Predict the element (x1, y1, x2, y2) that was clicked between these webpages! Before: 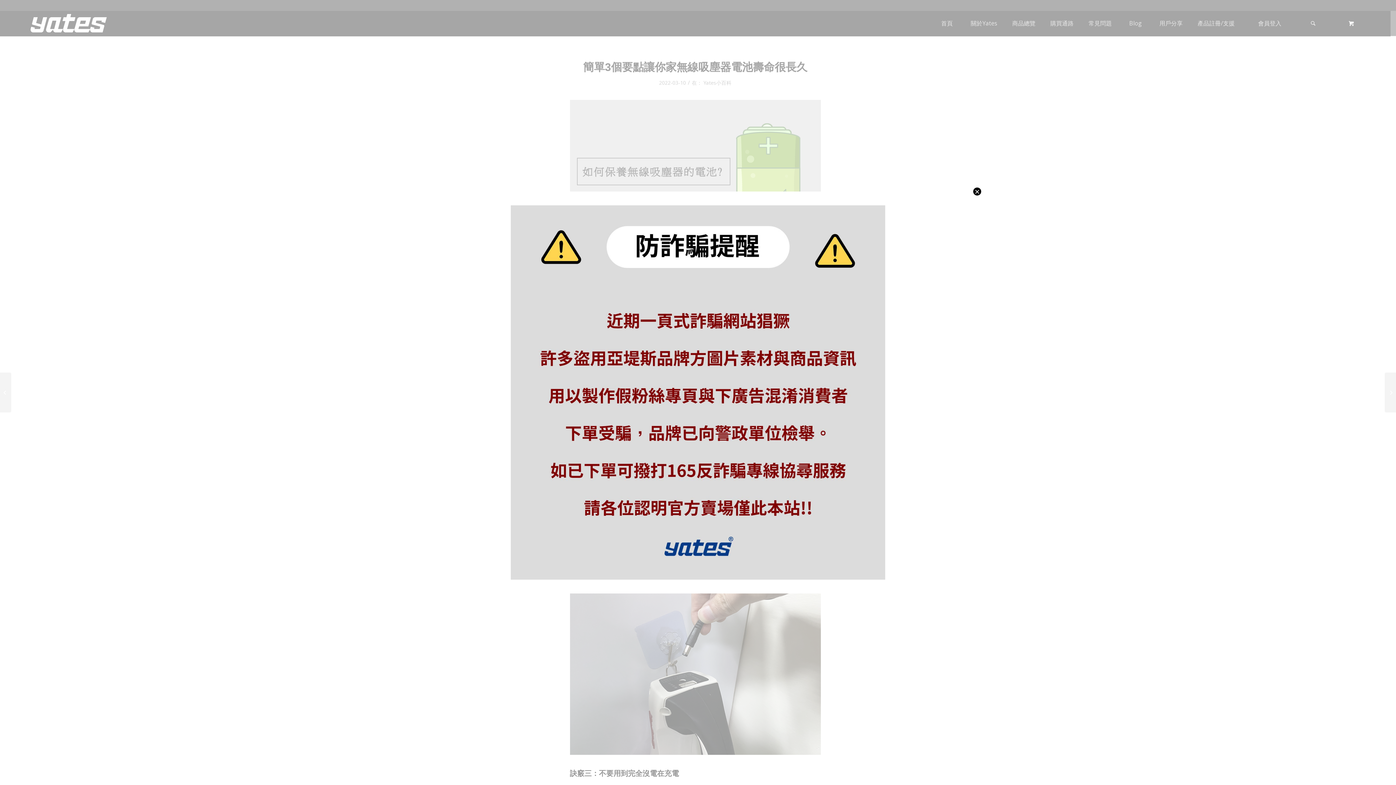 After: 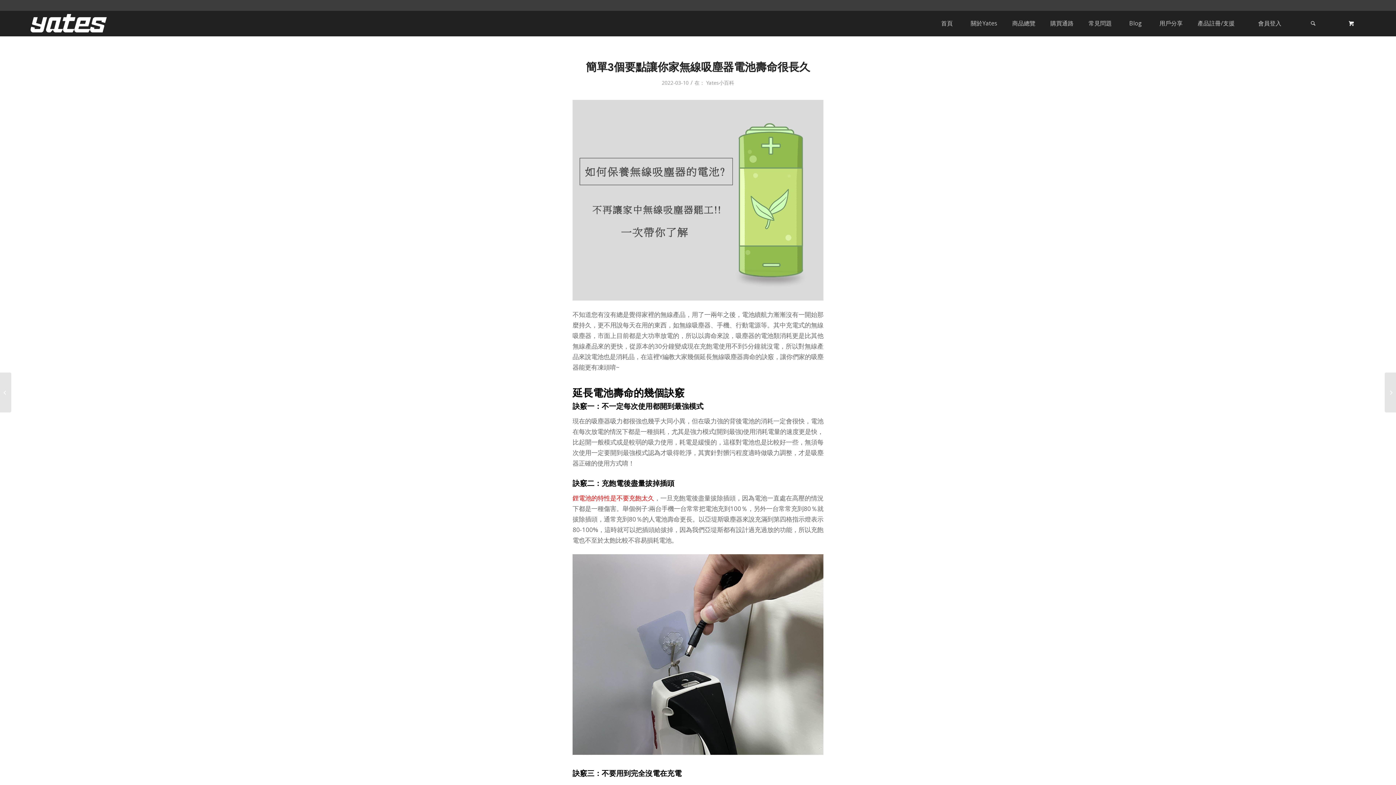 Action: bbox: (972, 186, 982, 196) label: Close